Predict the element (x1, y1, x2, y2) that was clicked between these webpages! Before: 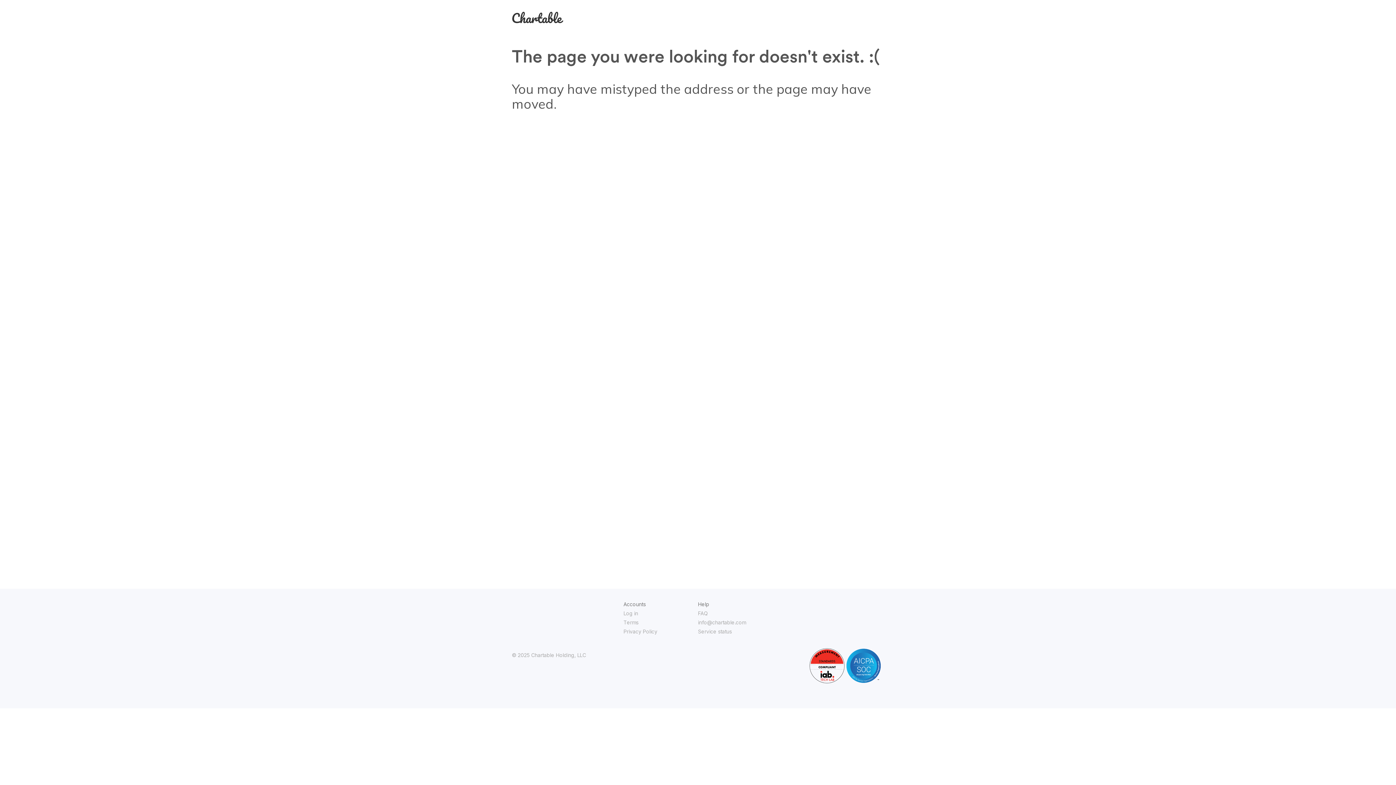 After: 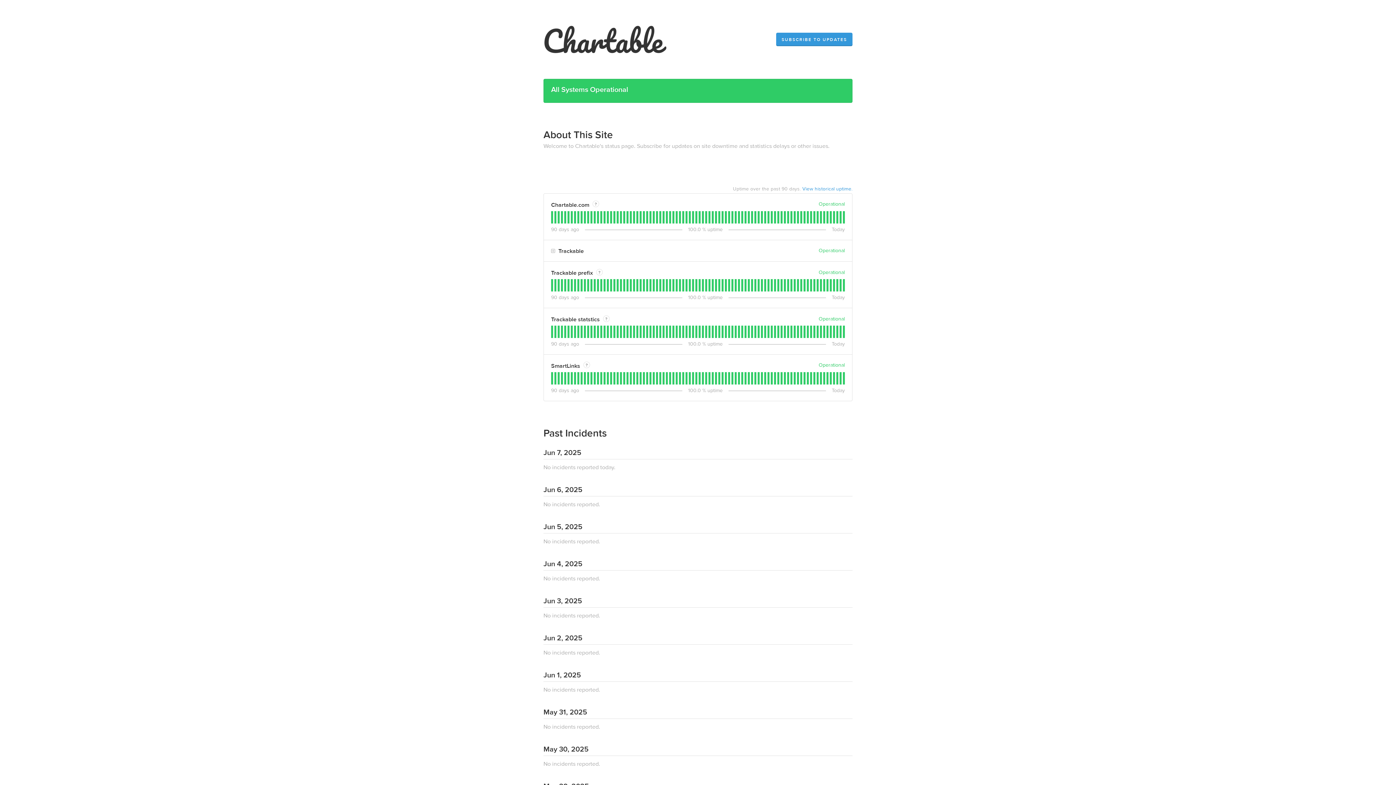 Action: bbox: (698, 628, 732, 634) label: Service status